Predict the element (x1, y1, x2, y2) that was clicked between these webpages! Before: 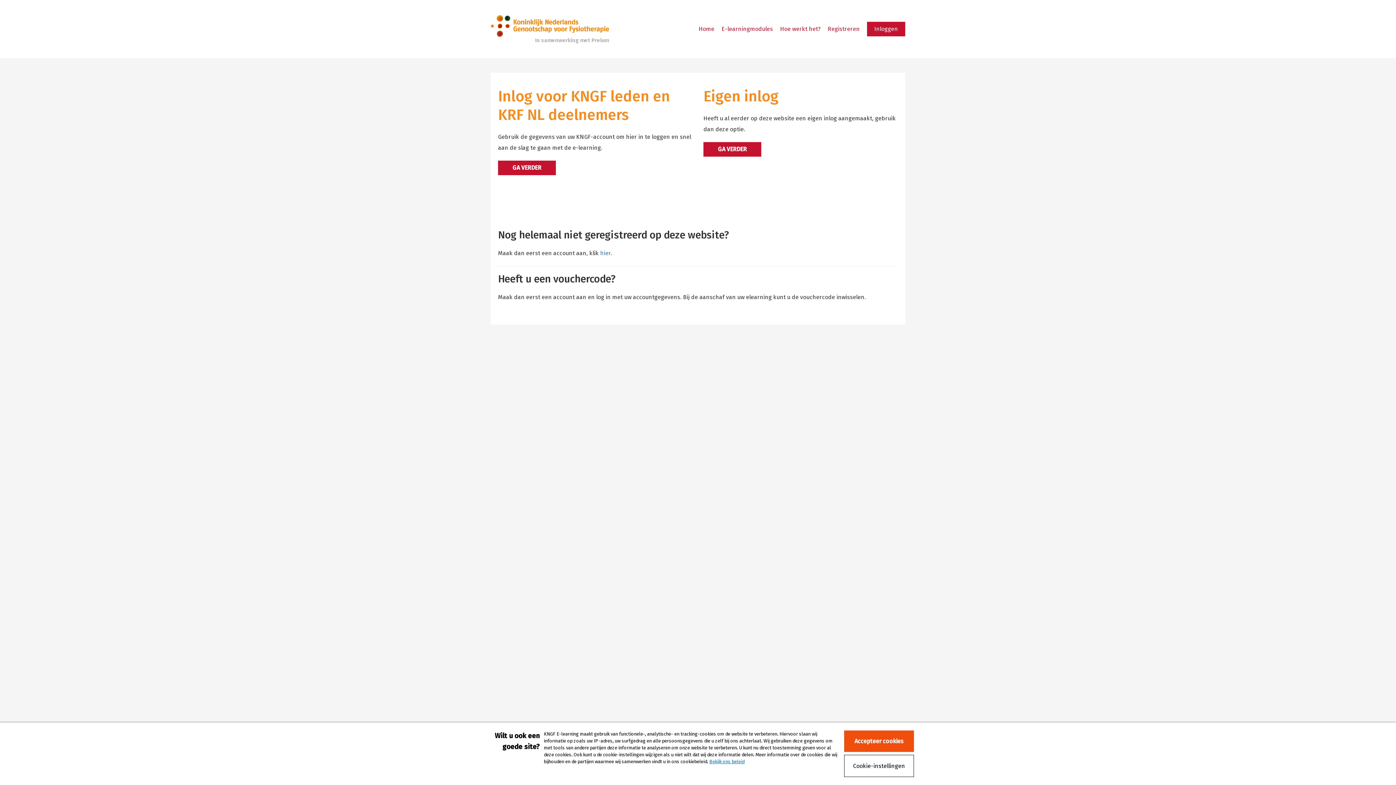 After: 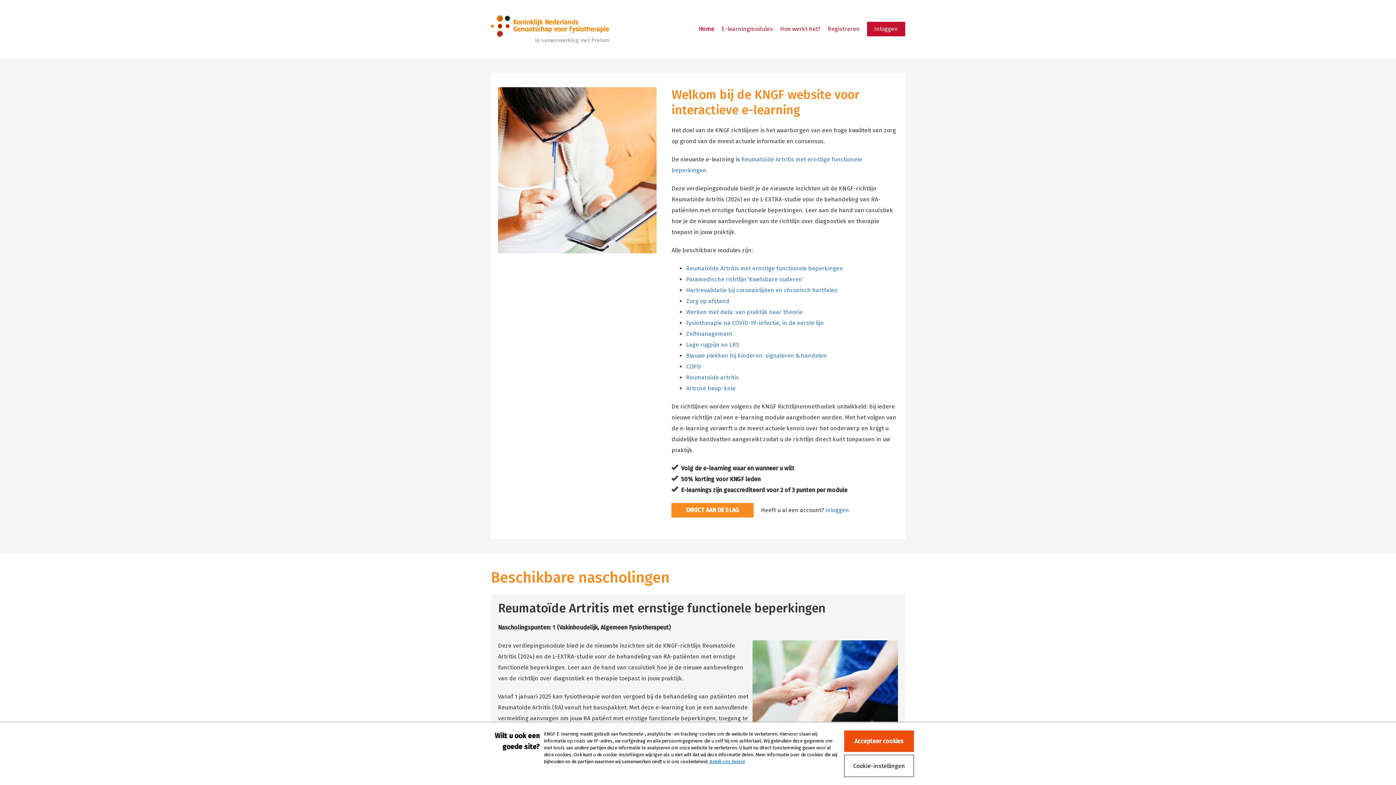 Action: bbox: (698, 21, 714, 36) label: Home